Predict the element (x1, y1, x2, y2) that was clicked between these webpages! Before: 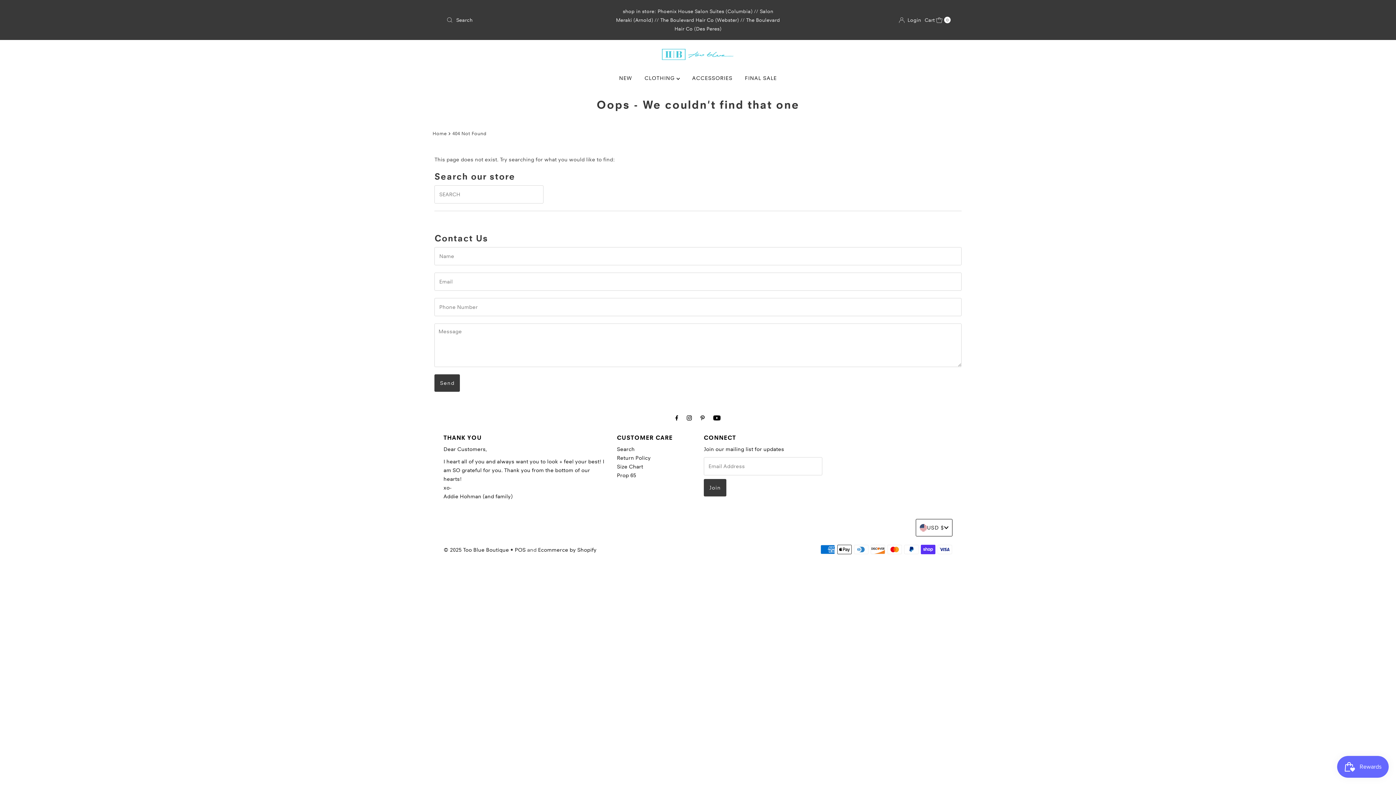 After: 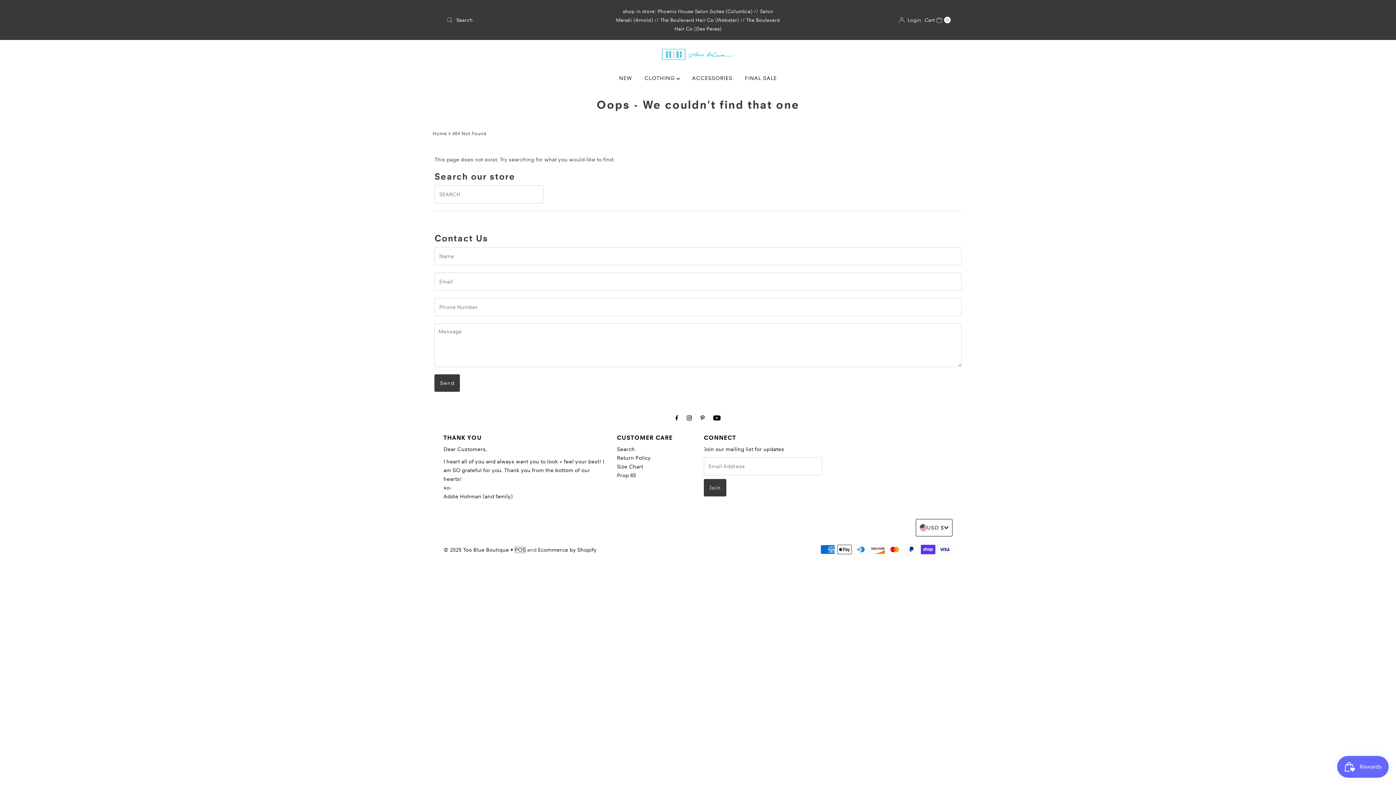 Action: bbox: (514, 546, 525, 553) label: POS